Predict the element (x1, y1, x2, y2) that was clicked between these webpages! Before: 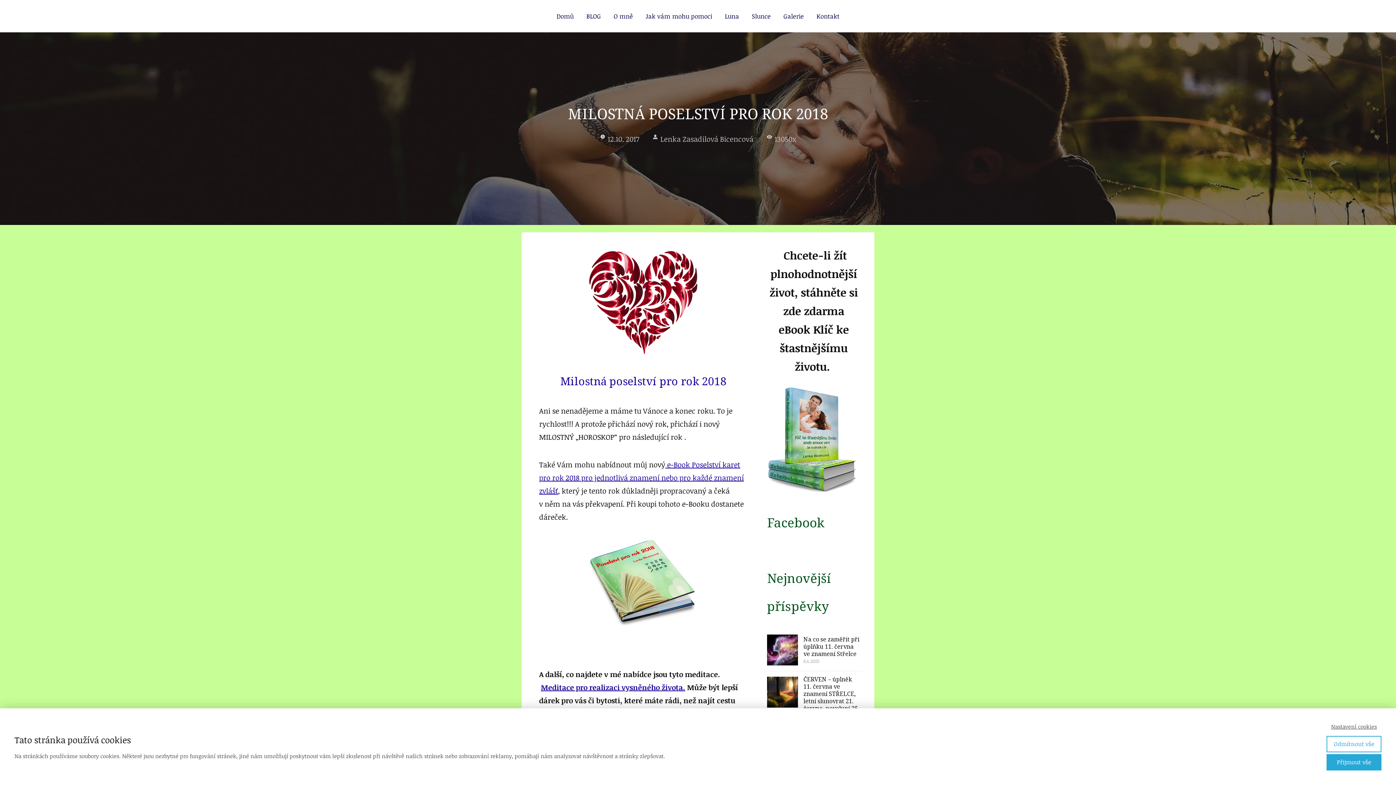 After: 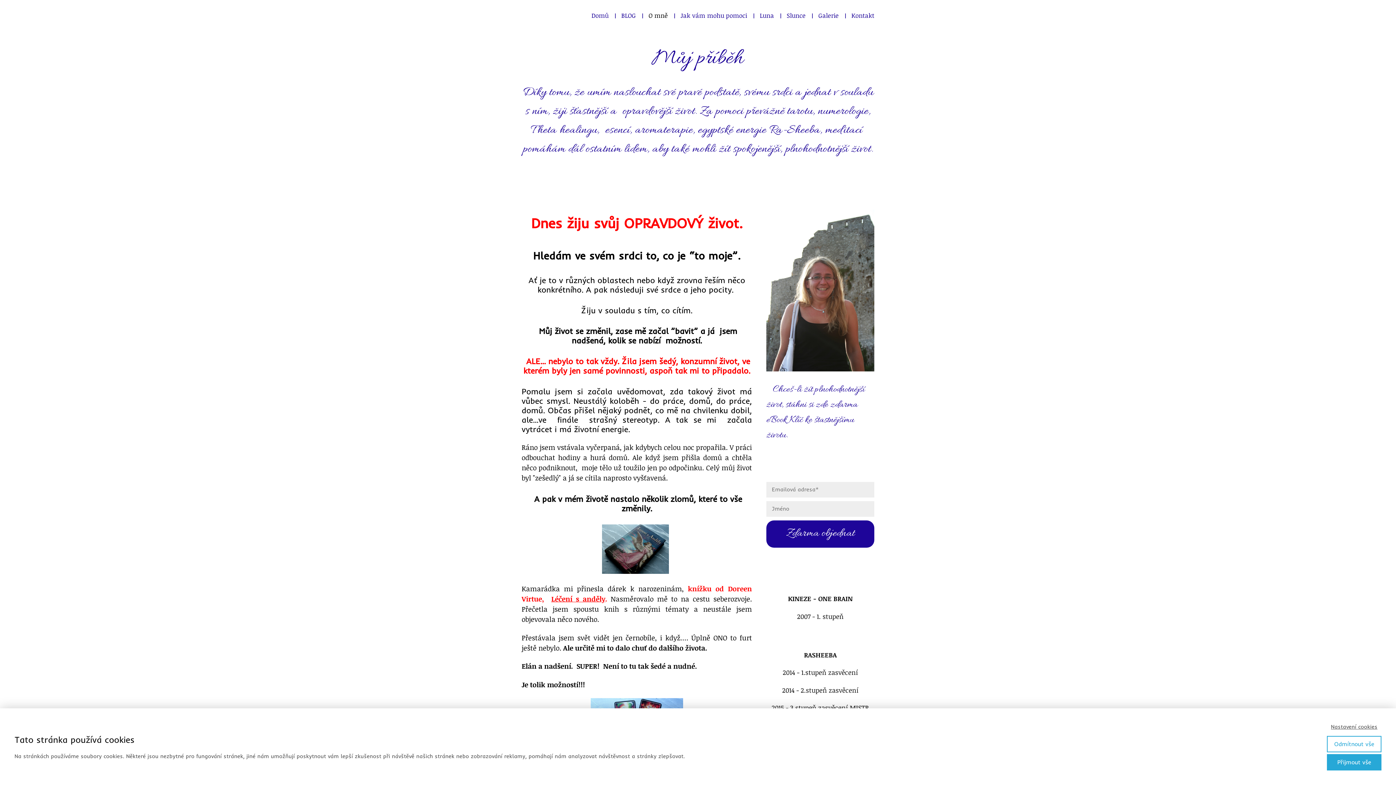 Action: label: O mně bbox: (613, 7, 633, 25)